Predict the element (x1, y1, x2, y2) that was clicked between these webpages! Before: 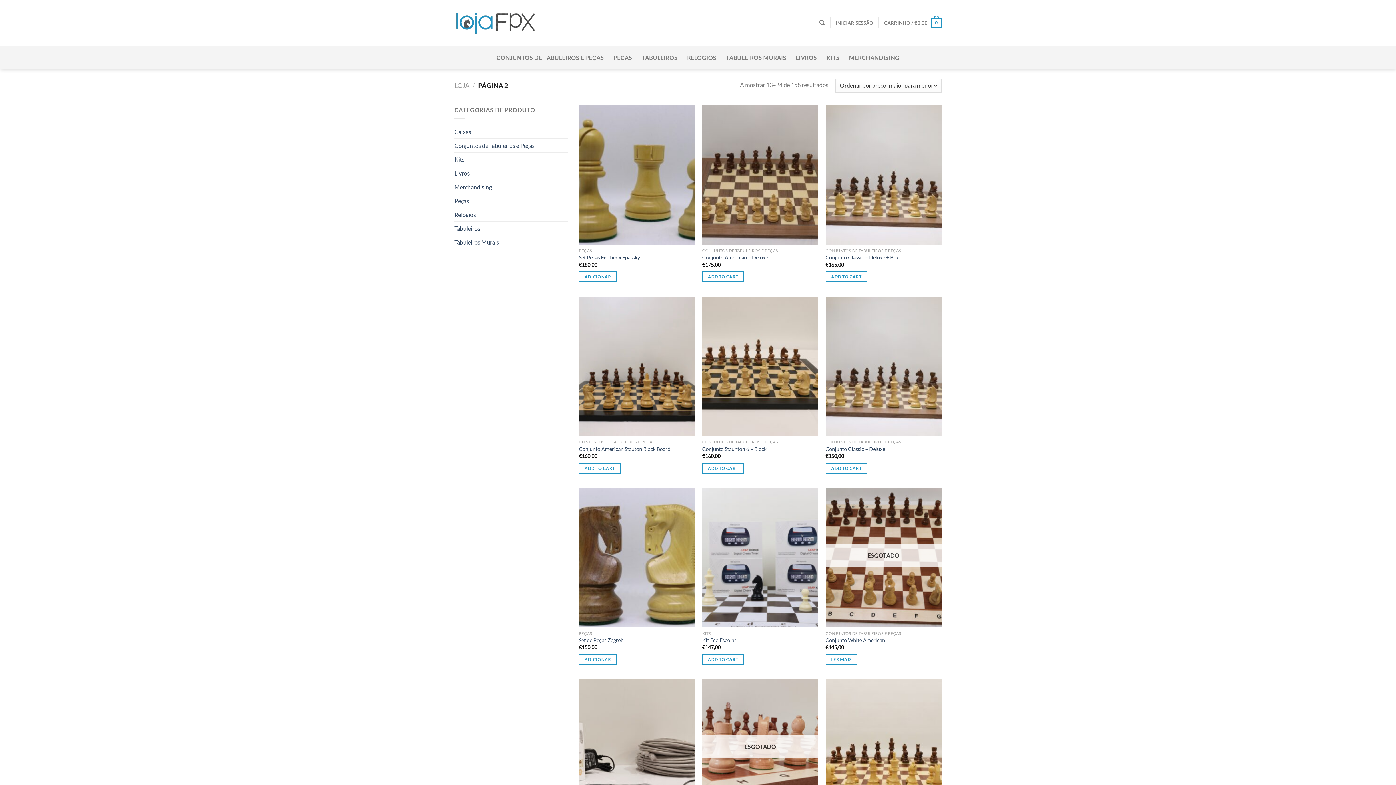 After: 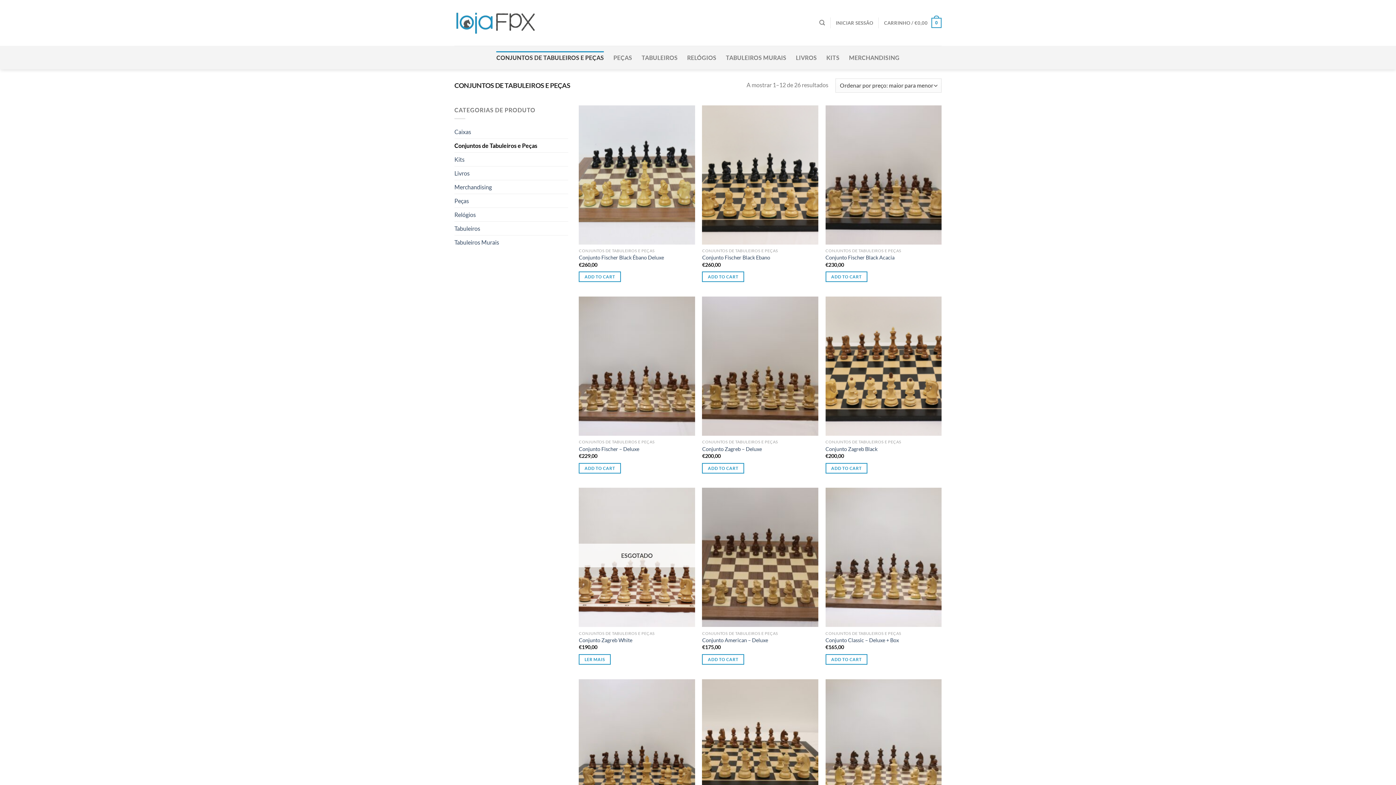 Action: bbox: (454, 139, 568, 152) label: Conjuntos de Tabuleiros e Peças